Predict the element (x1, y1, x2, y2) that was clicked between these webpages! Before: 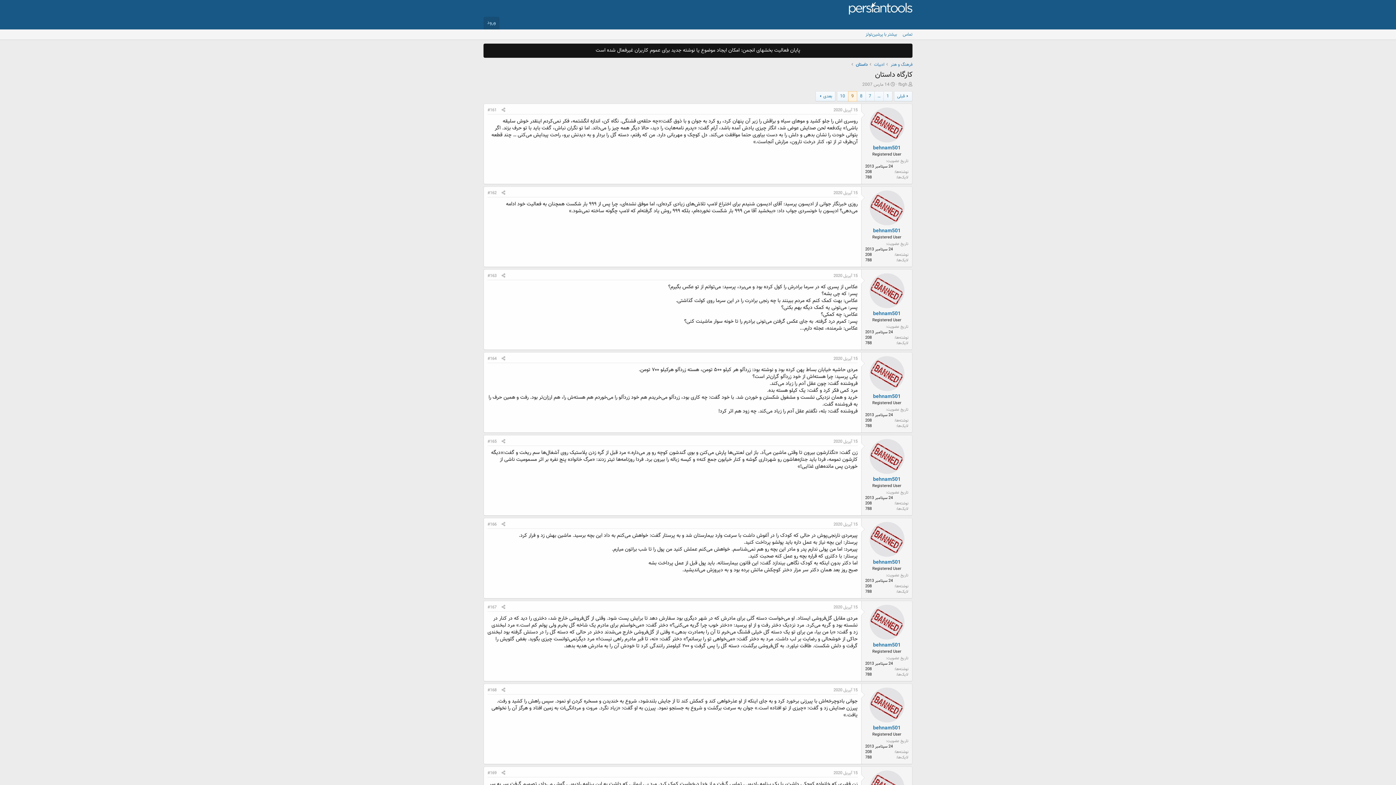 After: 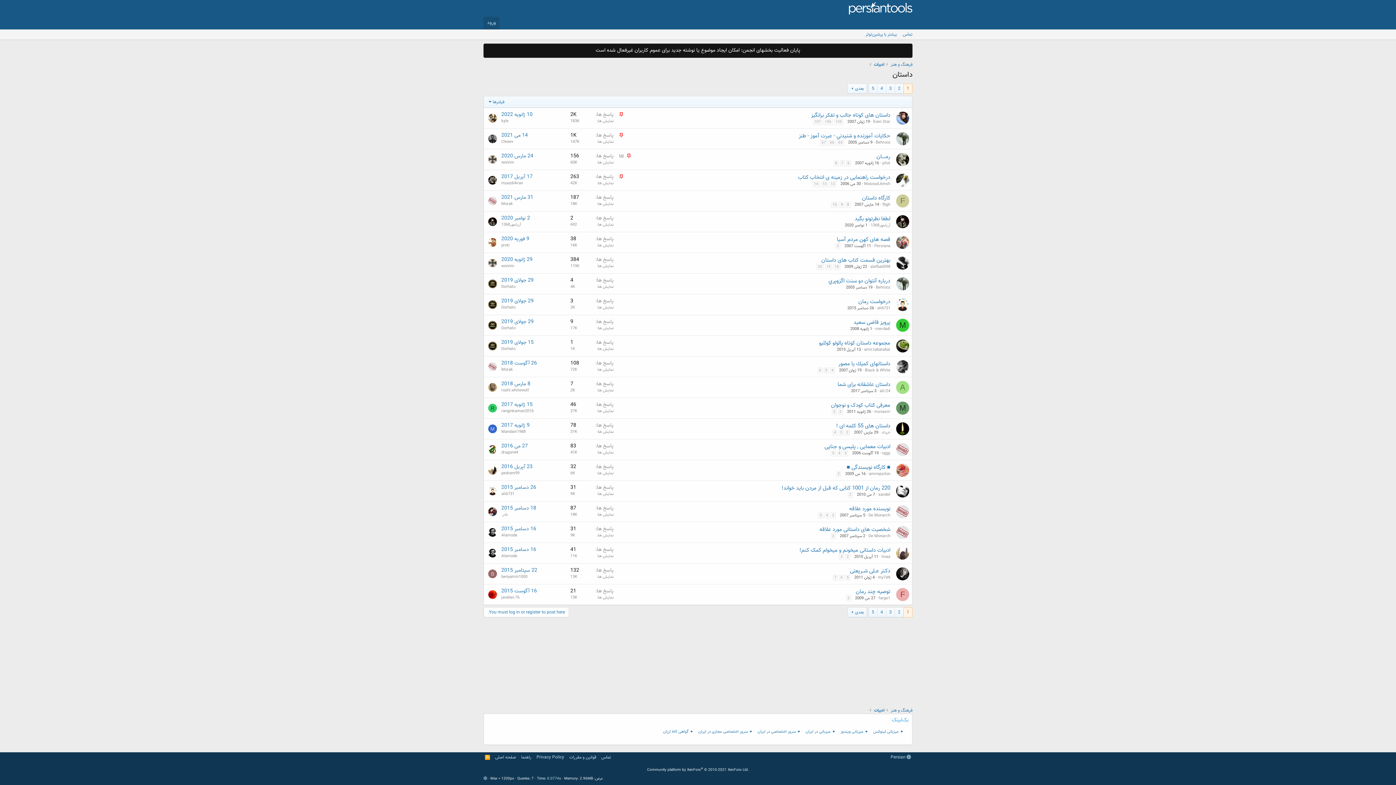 Action: label: داستان bbox: (856, 61, 868, 68)